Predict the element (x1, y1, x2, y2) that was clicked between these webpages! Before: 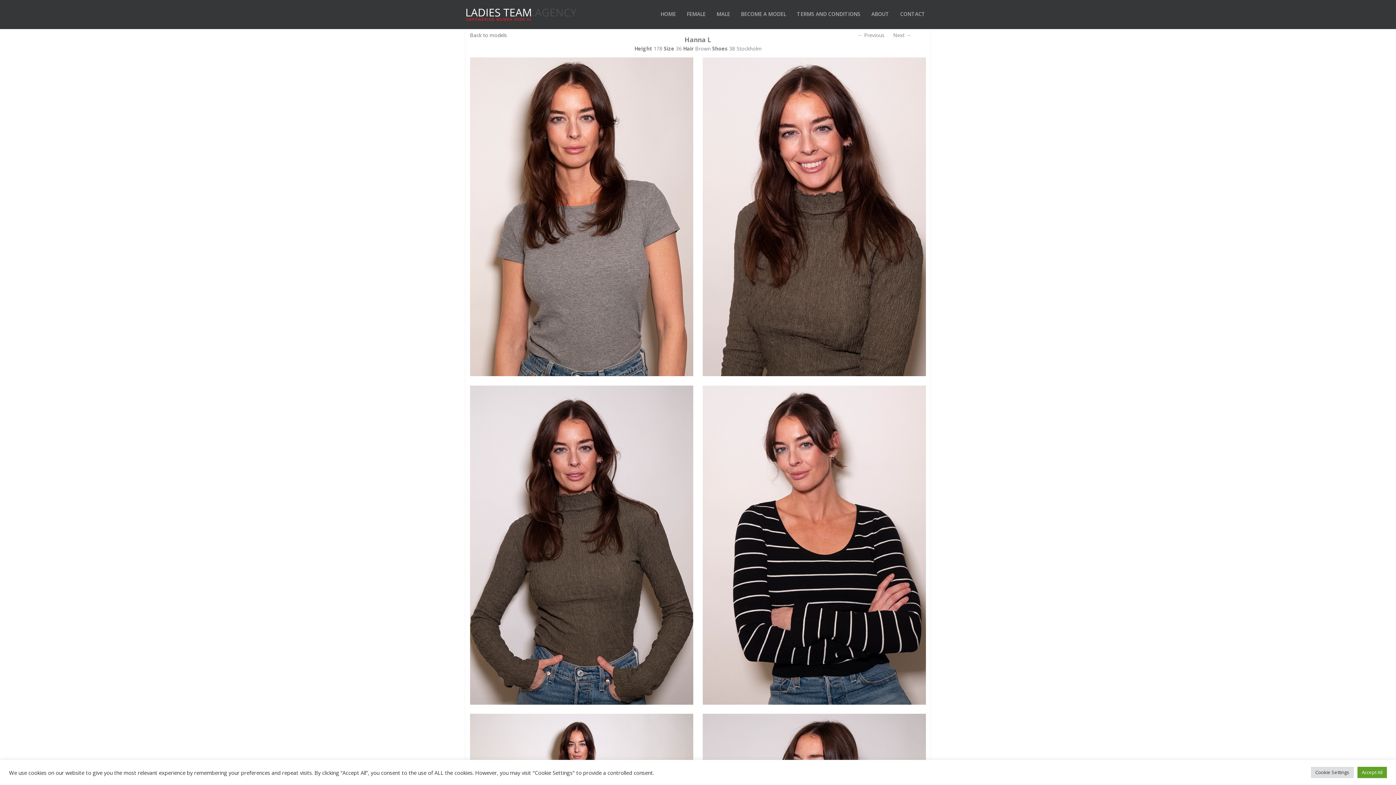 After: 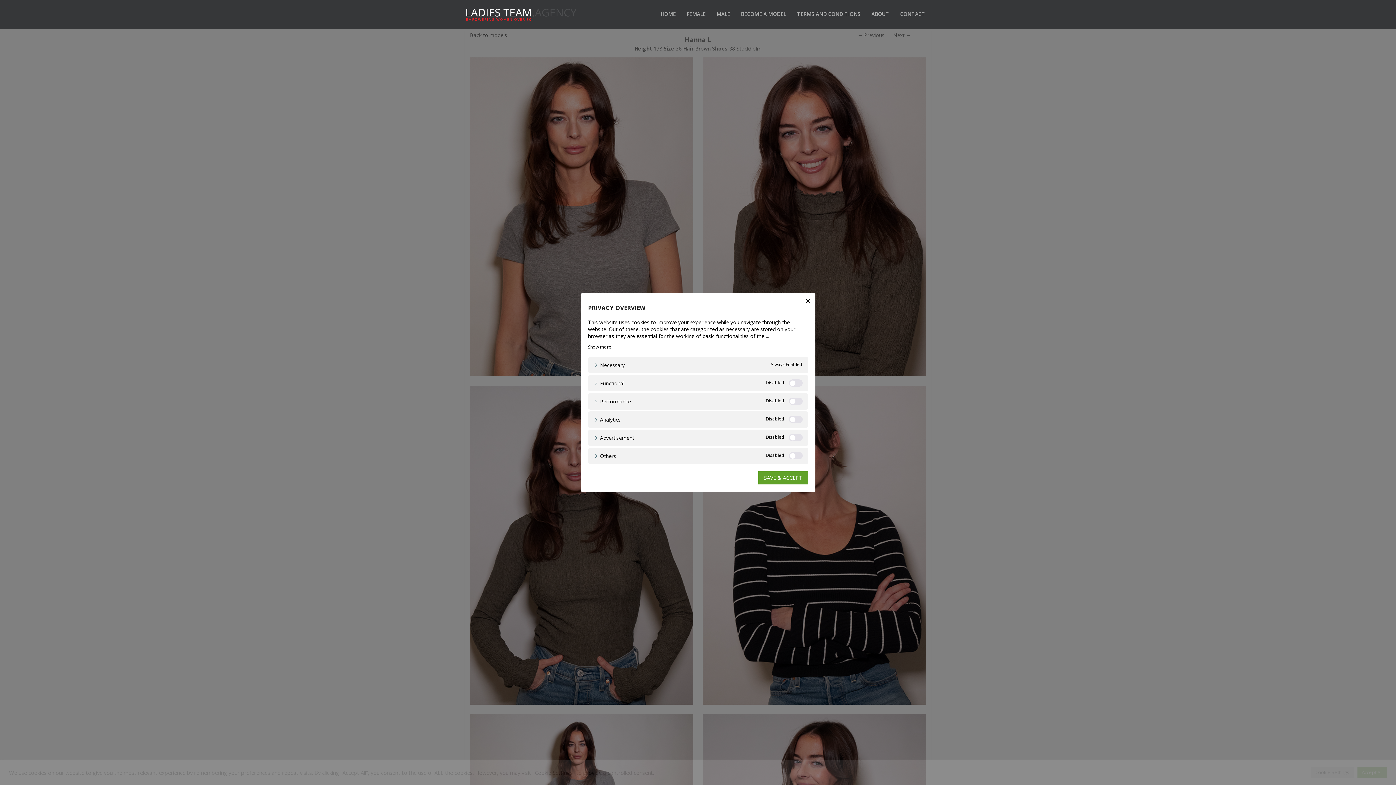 Action: label: Cookie Settings bbox: (1311, 767, 1354, 778)